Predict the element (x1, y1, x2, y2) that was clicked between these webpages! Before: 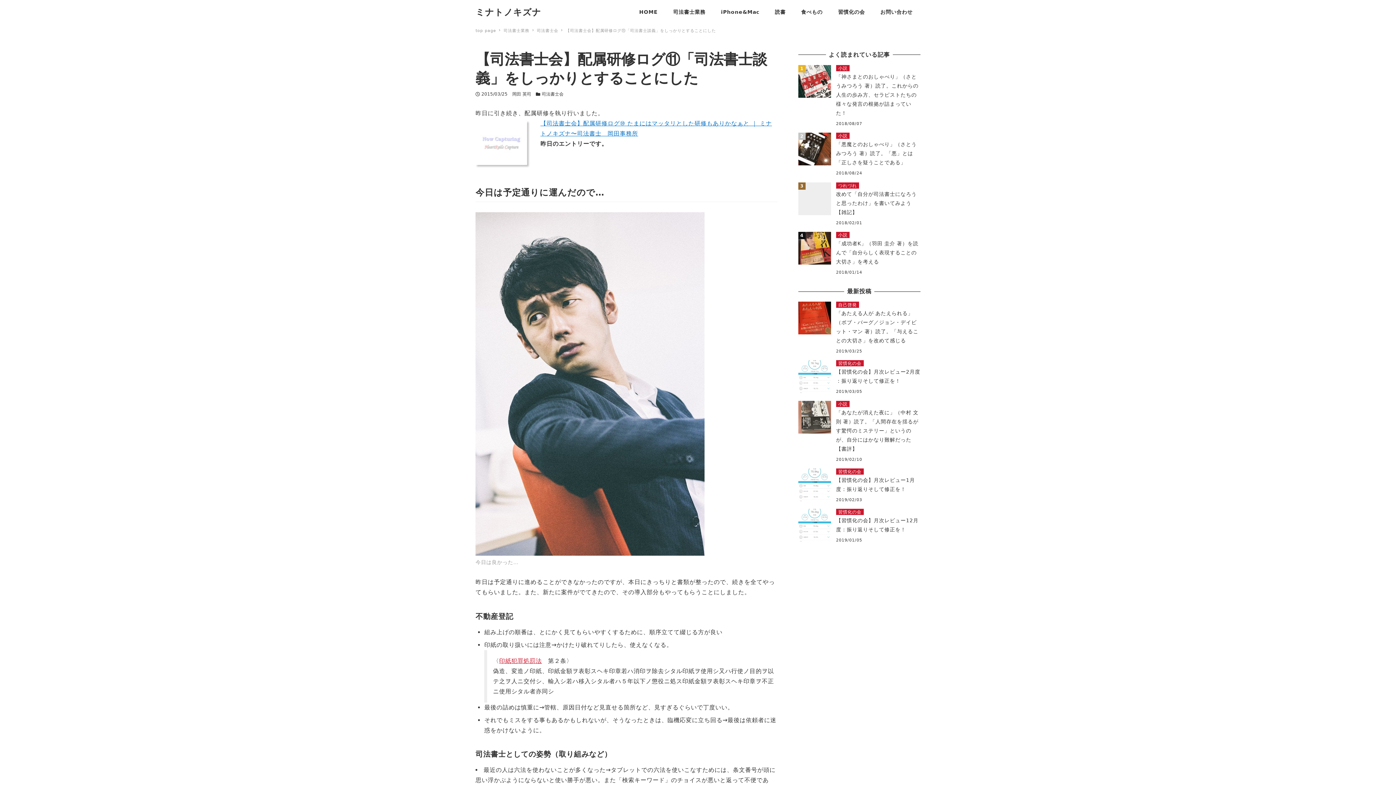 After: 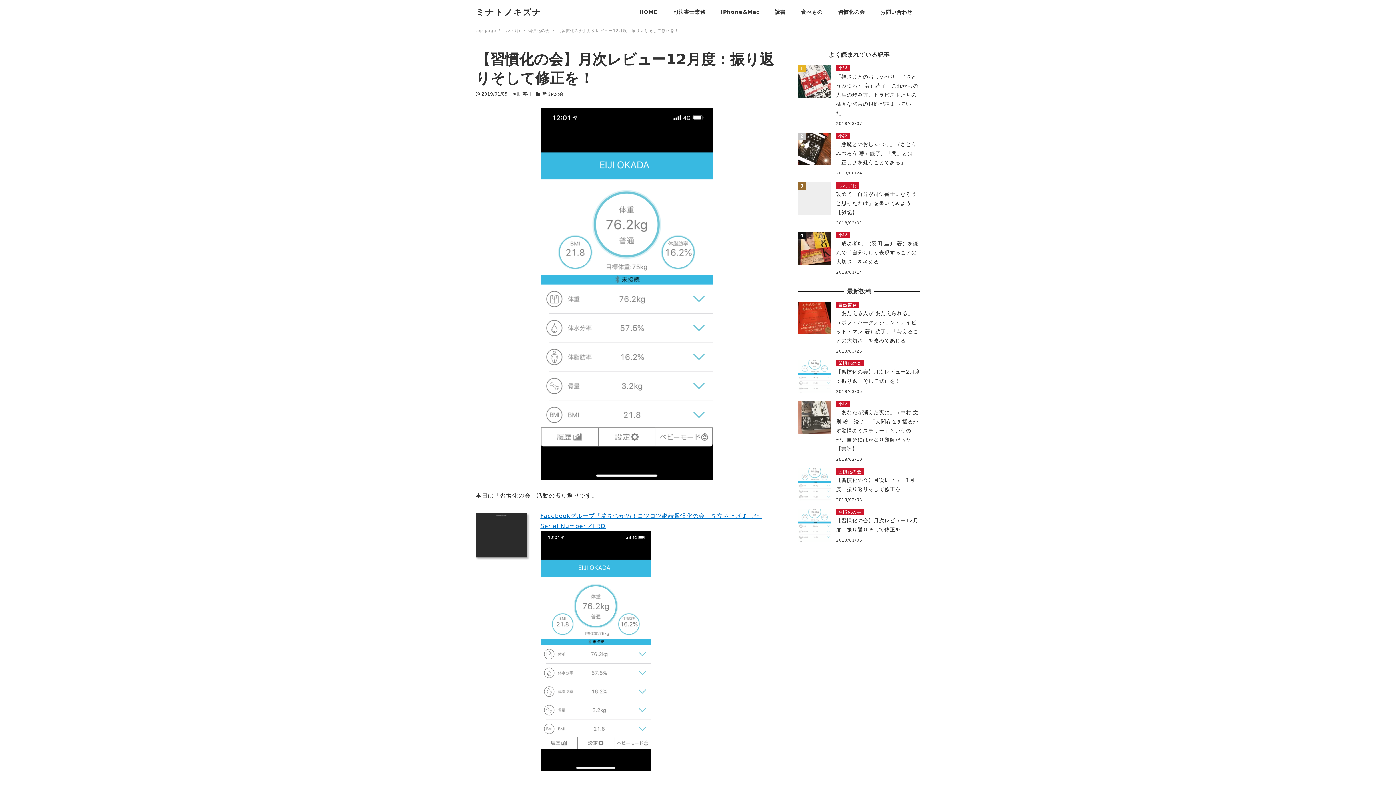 Action: bbox: (798, 509, 920, 544) label: 習慣化の会
【習慣化の会】月次レビュー12月度：振り返りそして修正を！
2019/01/05